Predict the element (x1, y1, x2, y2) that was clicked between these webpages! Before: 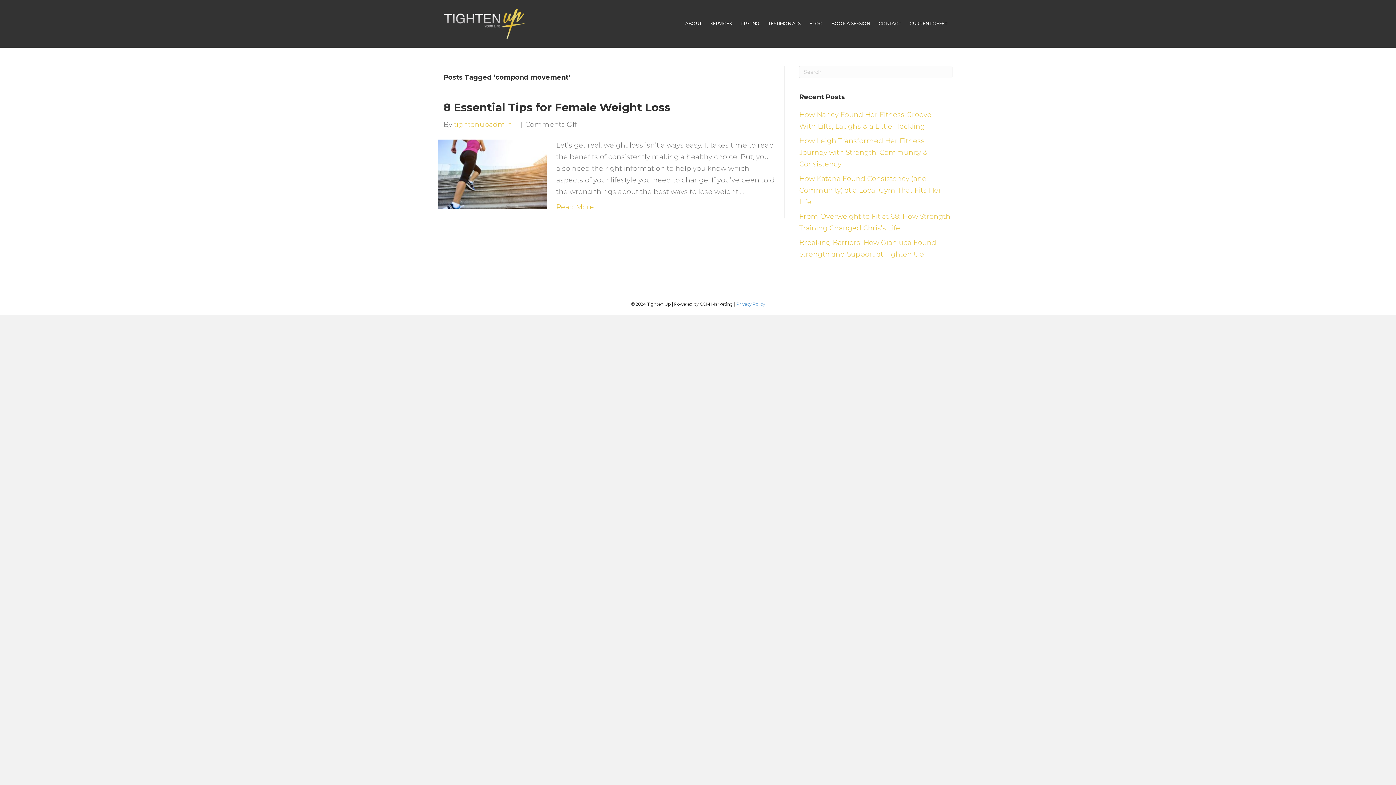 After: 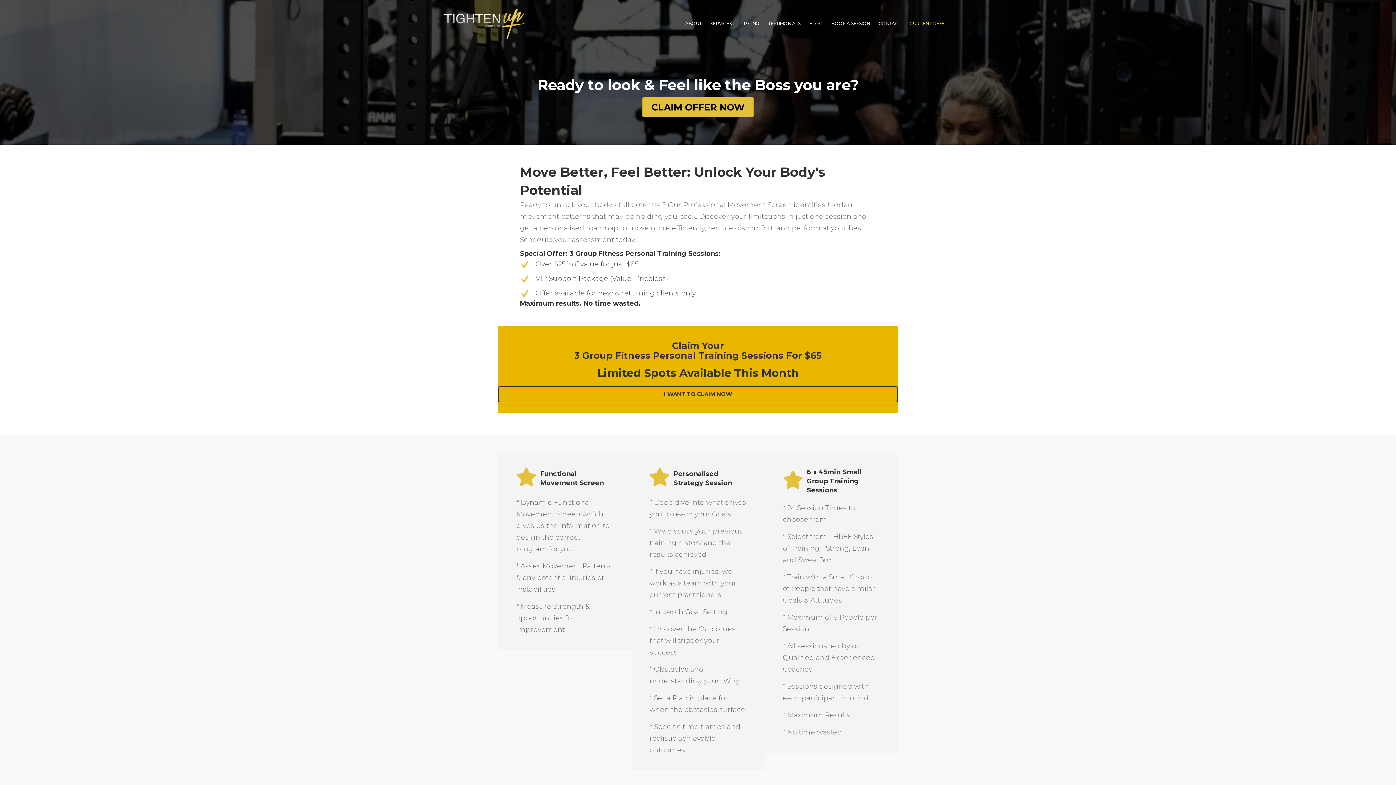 Action: bbox: (905, 15, 952, 32) label: CURRENT OFFER